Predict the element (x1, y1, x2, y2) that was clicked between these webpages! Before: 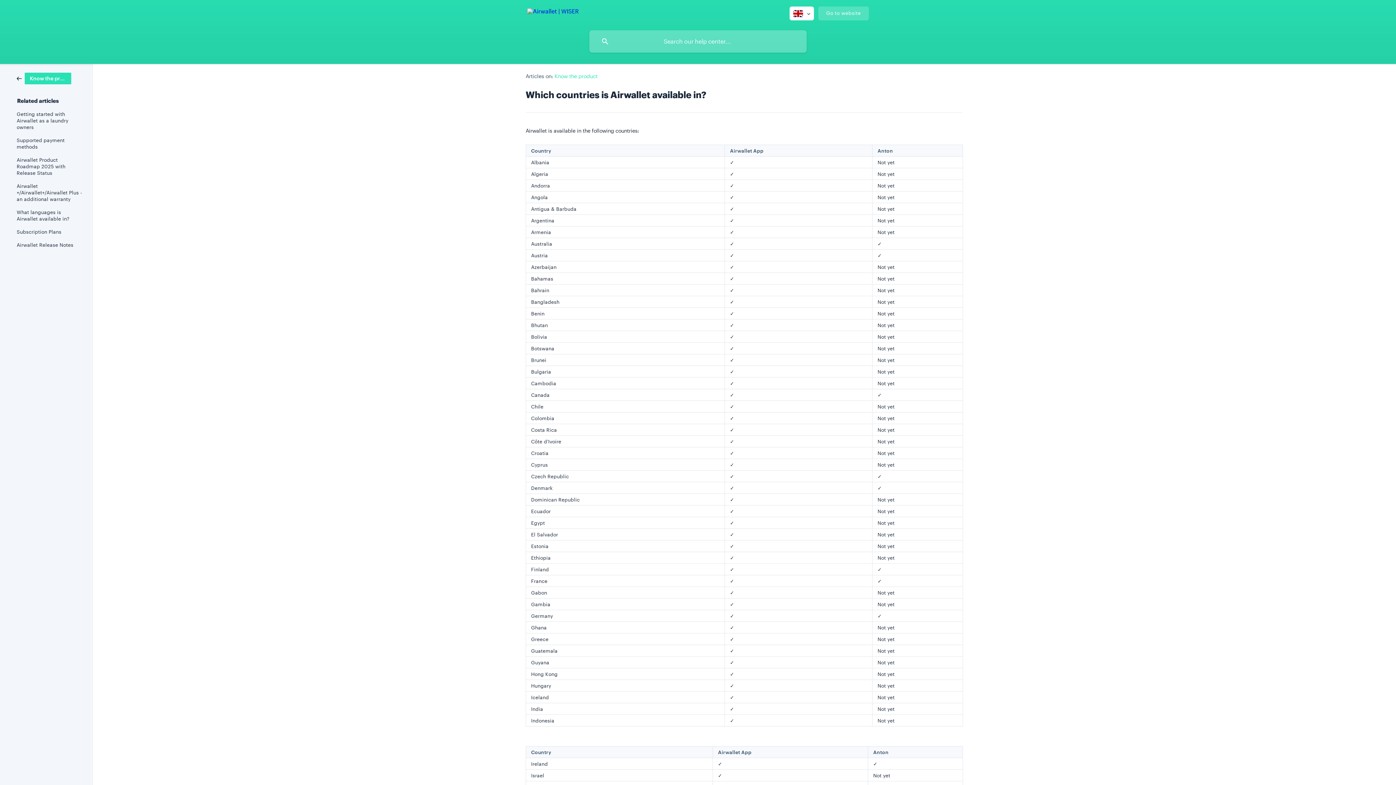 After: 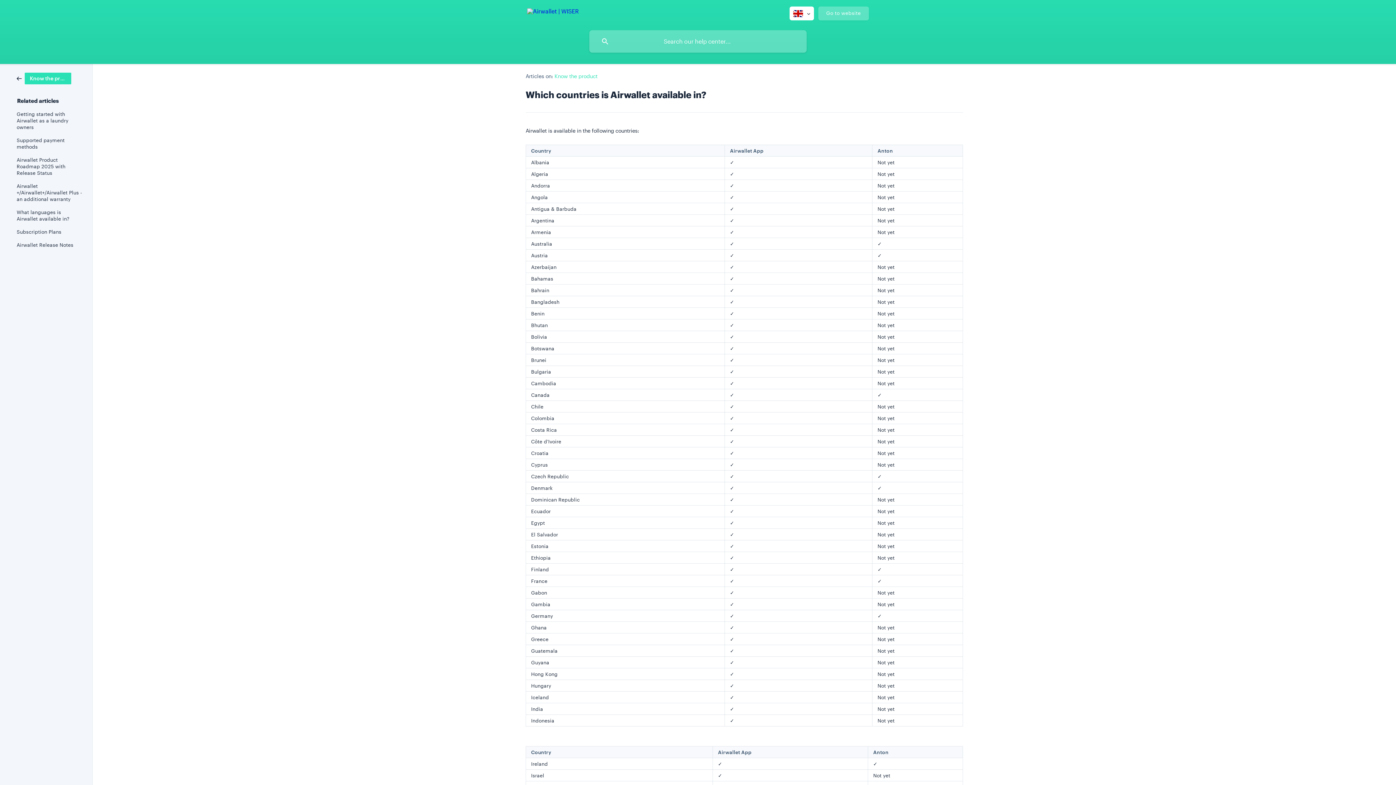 Action: bbox: (818, 6, 869, 20) label: Go to website